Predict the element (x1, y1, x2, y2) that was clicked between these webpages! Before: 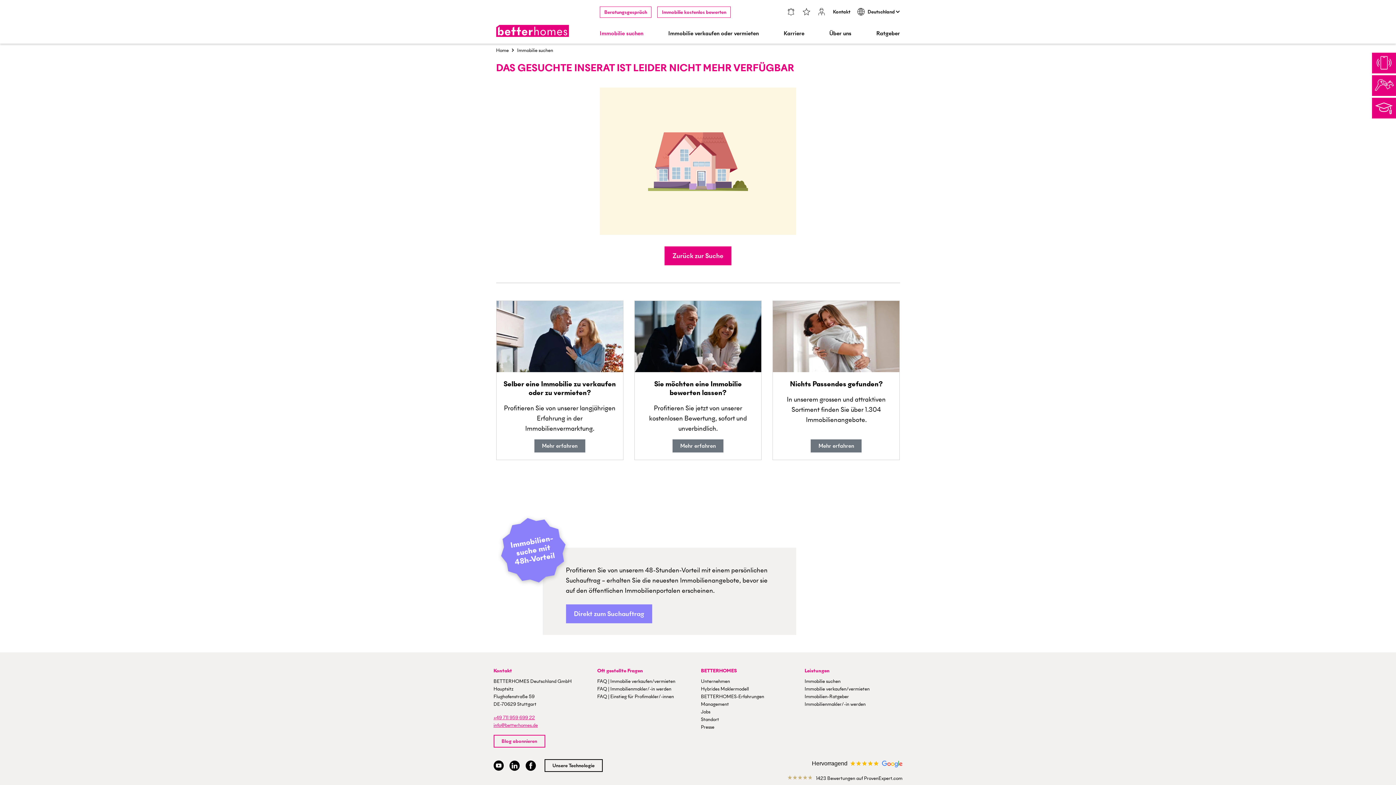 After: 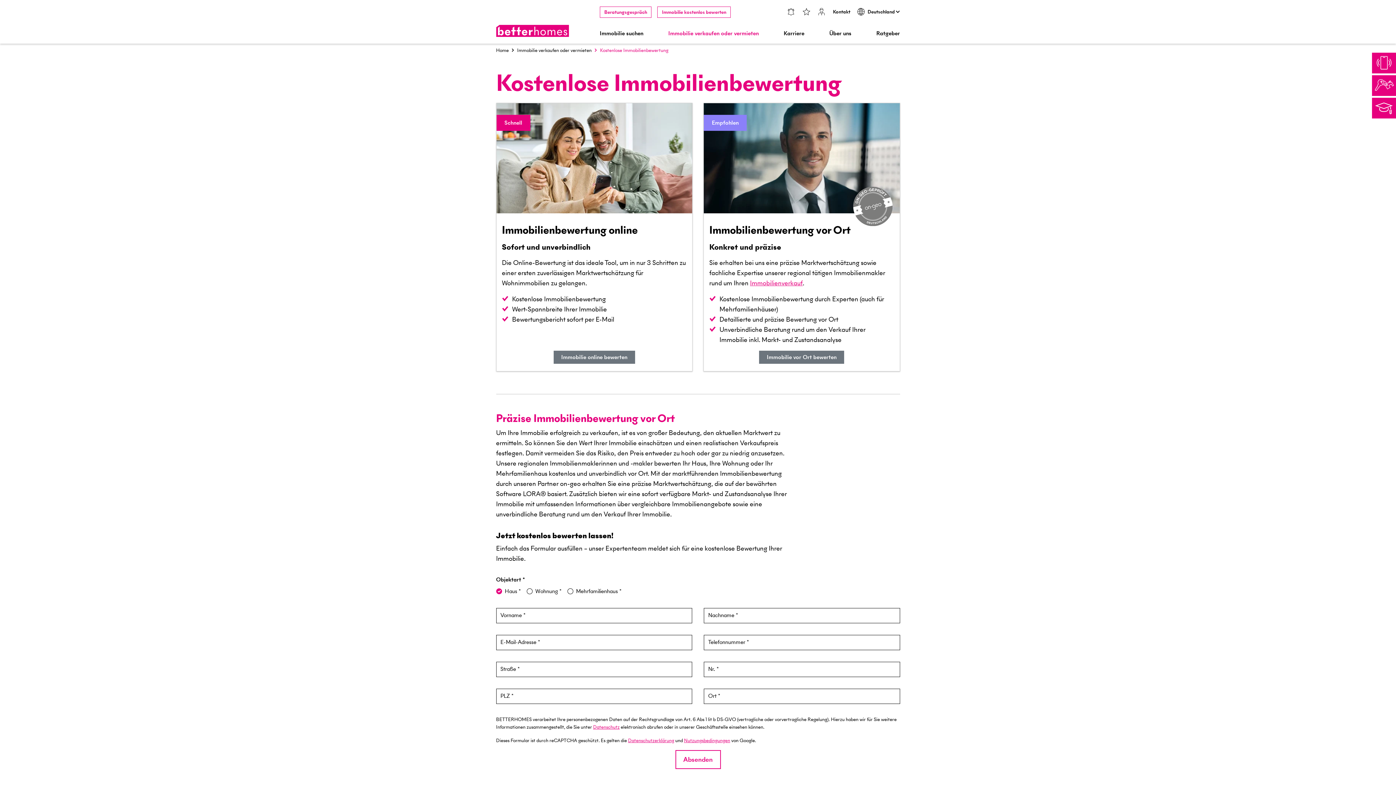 Action: label: Mehr erfahren bbox: (672, 439, 723, 452)